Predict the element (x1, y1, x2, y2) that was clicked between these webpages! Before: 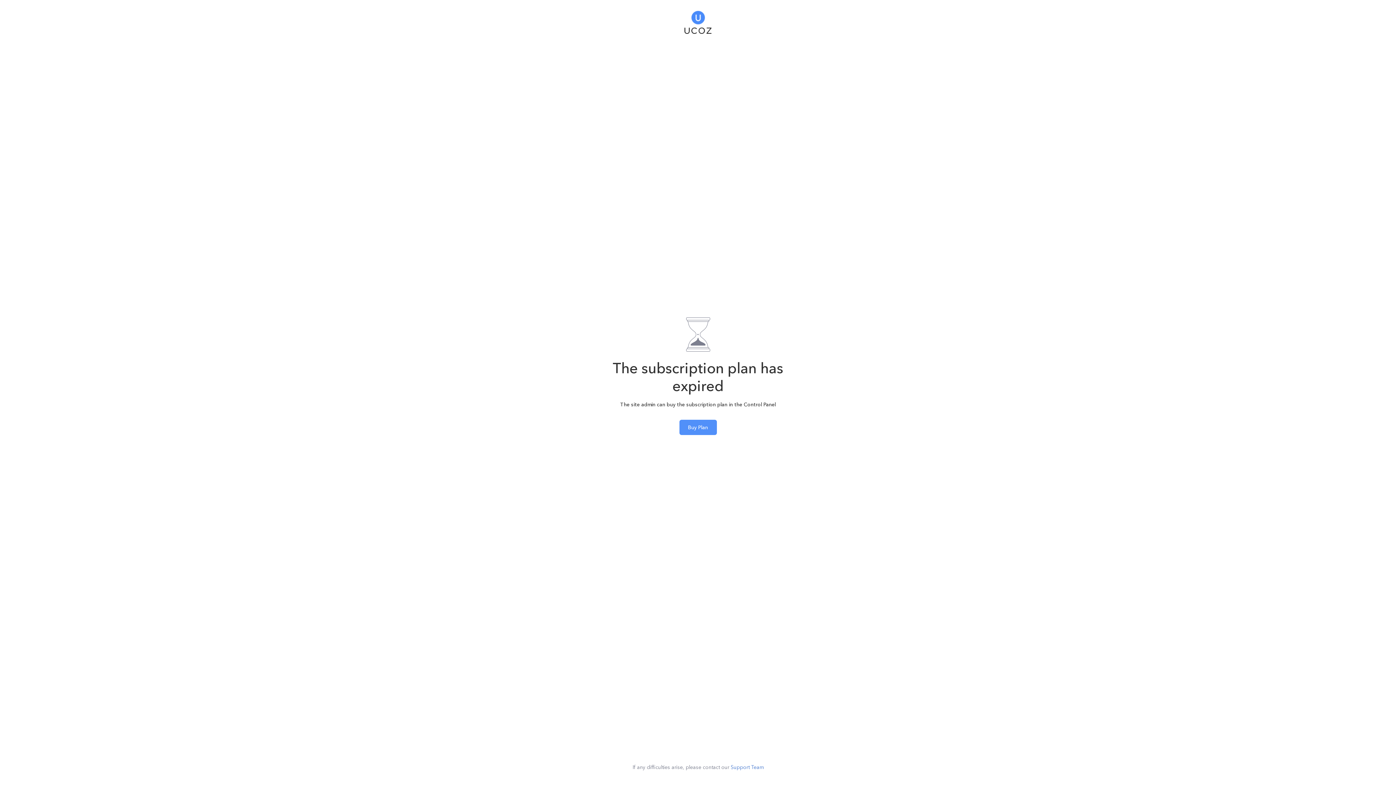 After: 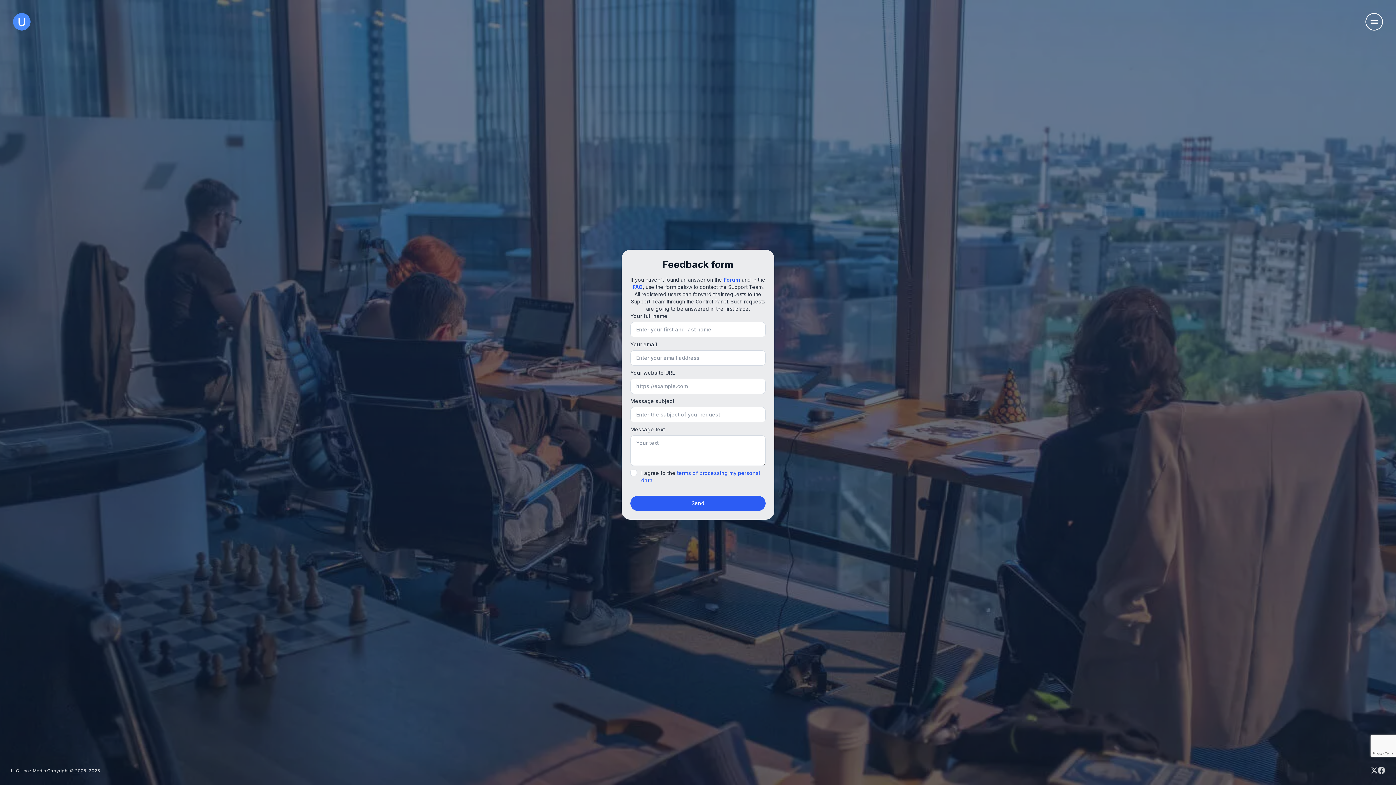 Action: bbox: (730, 764, 763, 770) label: Support Team